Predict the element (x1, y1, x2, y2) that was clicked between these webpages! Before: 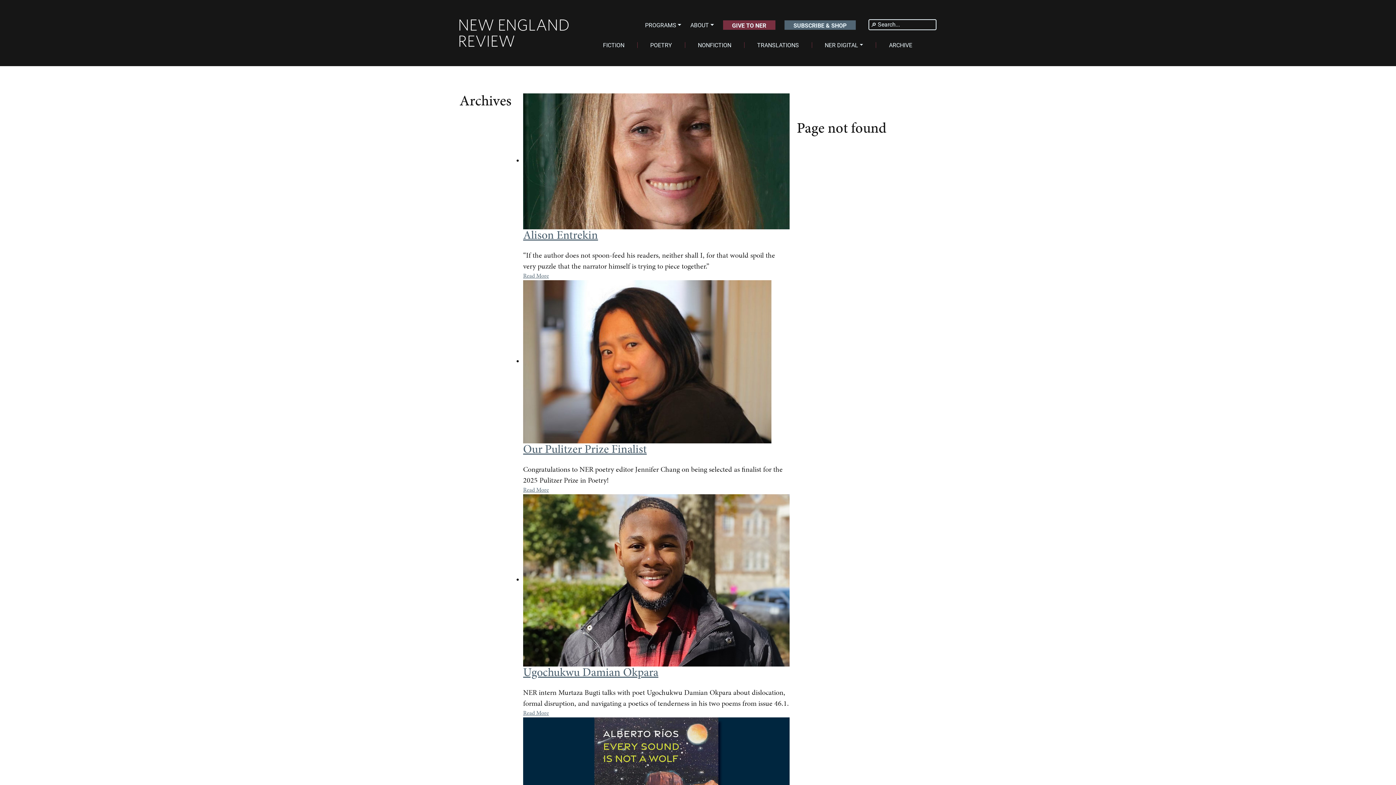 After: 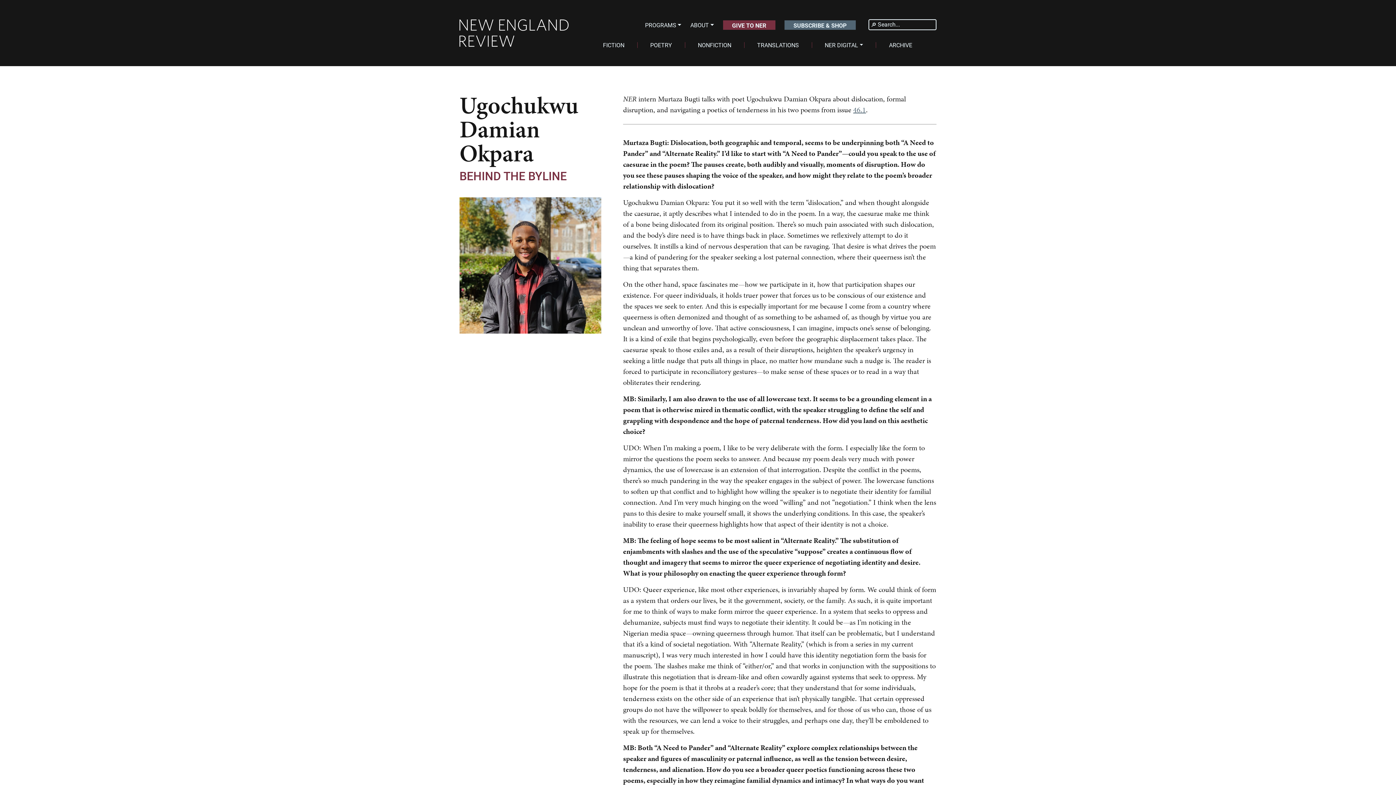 Action: bbox: (523, 575, 789, 584)